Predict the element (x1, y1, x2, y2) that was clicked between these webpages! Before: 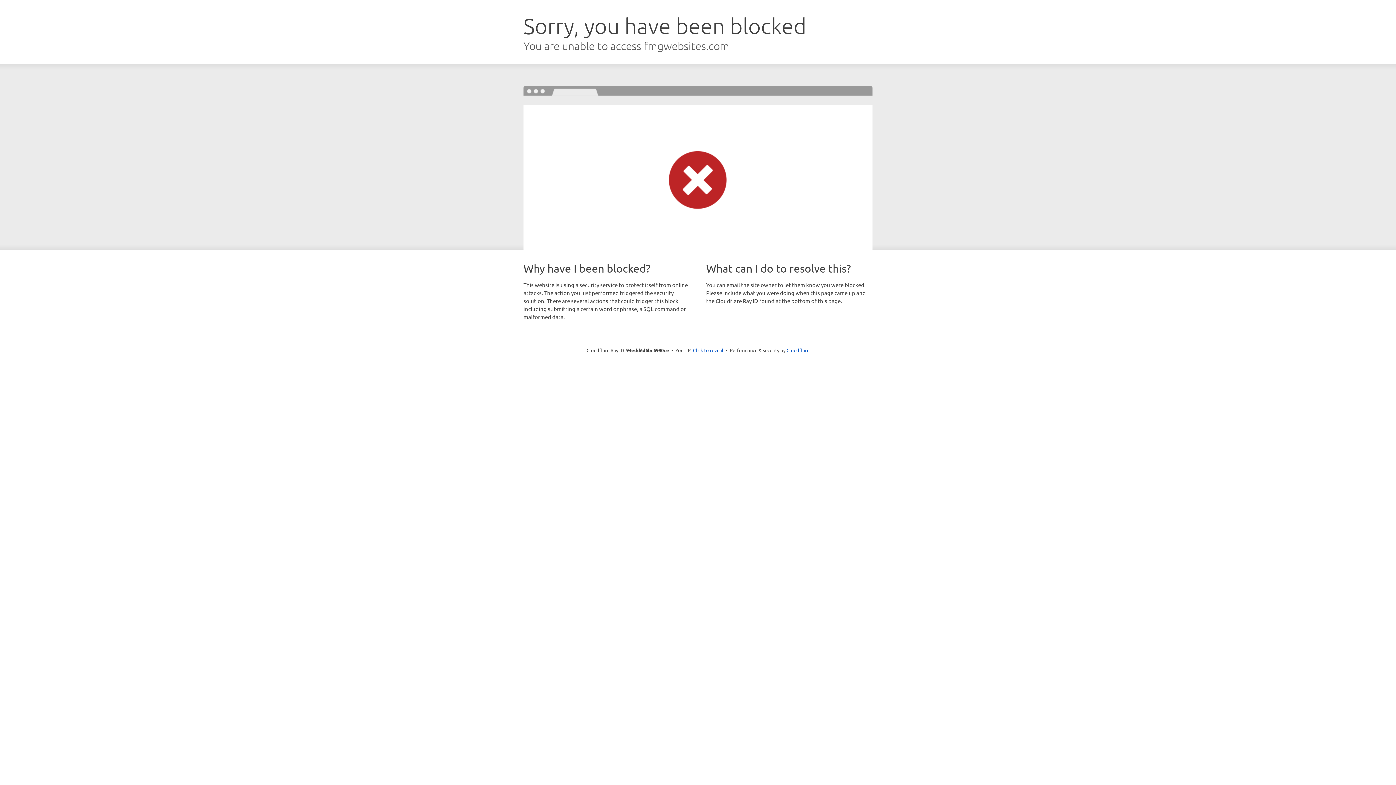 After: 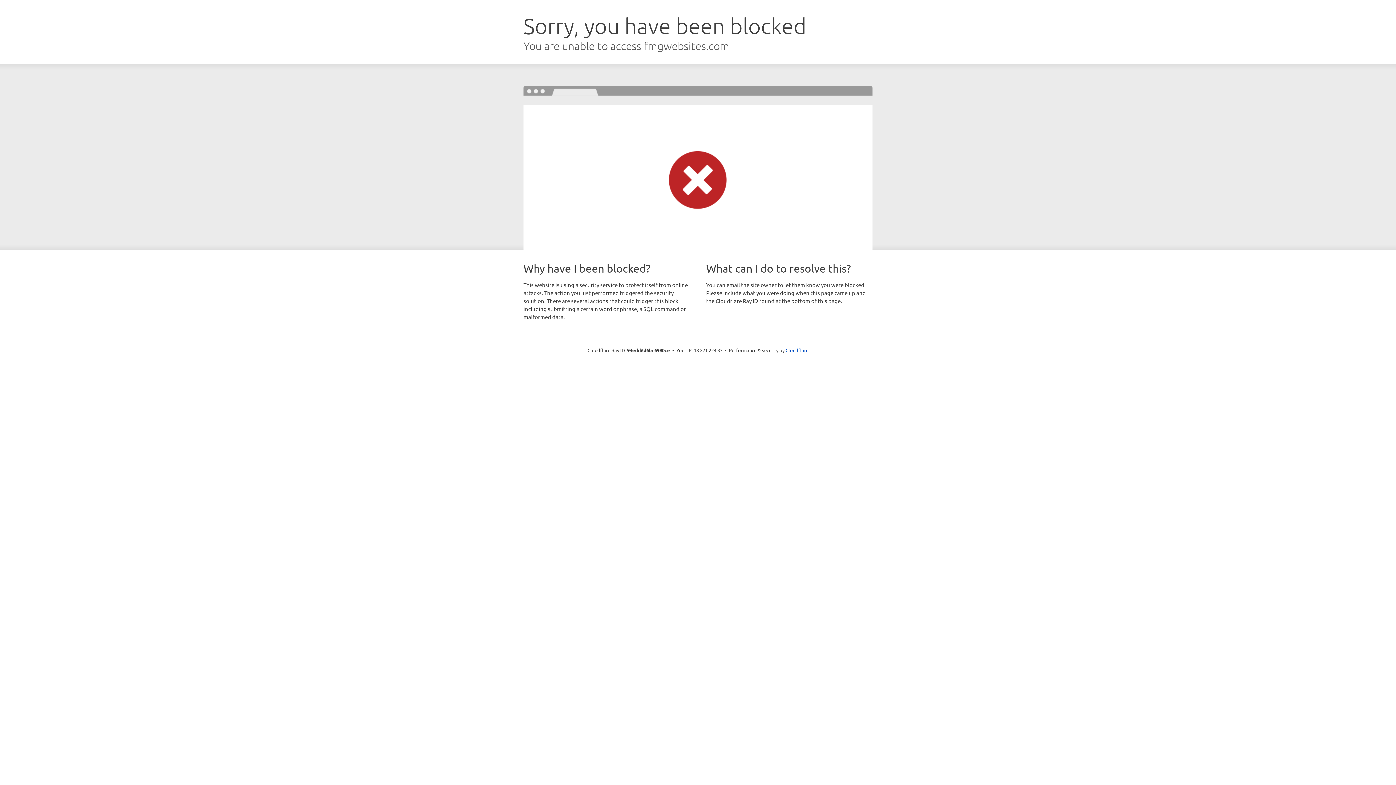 Action: bbox: (693, 346, 723, 353) label: Click to reveal